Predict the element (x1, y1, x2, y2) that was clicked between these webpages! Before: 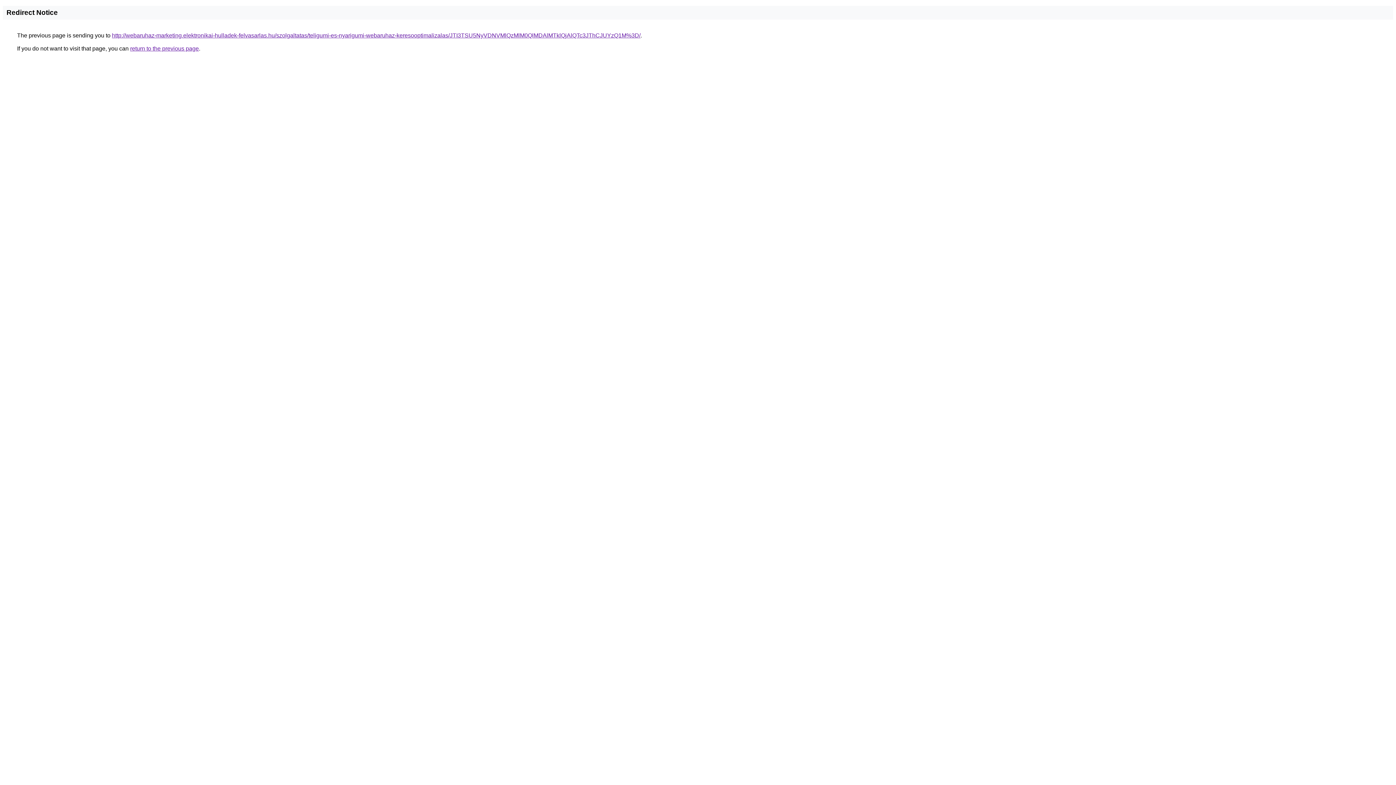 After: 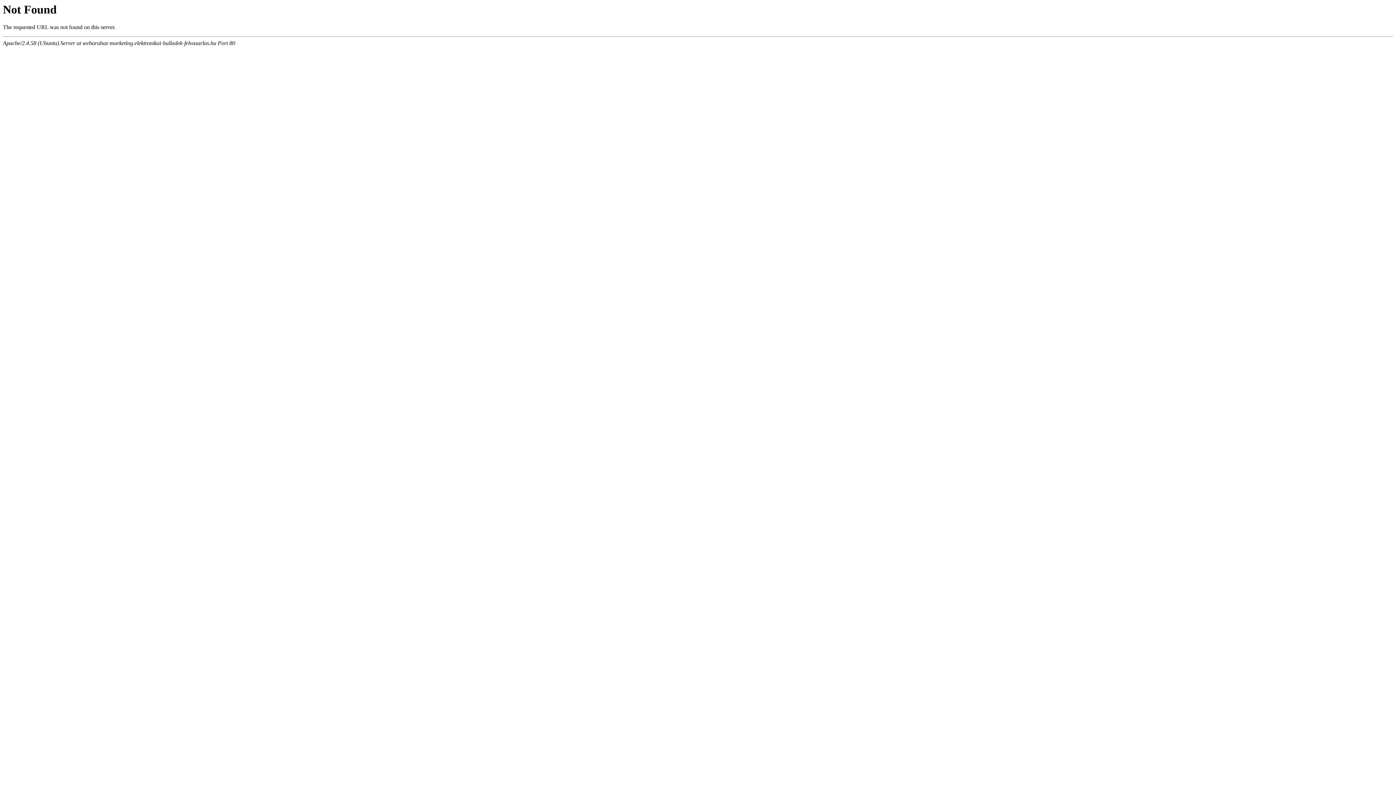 Action: label: http://webaruhaz-marketing.elektronikai-hulladek-felvasarlas.hu/szolgaltatas/teligumi-es-nyarigumi-webaruhaz-keresooptimalizalas/JTI3TSU5NyVDNVMlQzMlM0QlMDAlMTklQjAlQTc3JThCJUYzQ1M%3D/ bbox: (112, 32, 640, 38)